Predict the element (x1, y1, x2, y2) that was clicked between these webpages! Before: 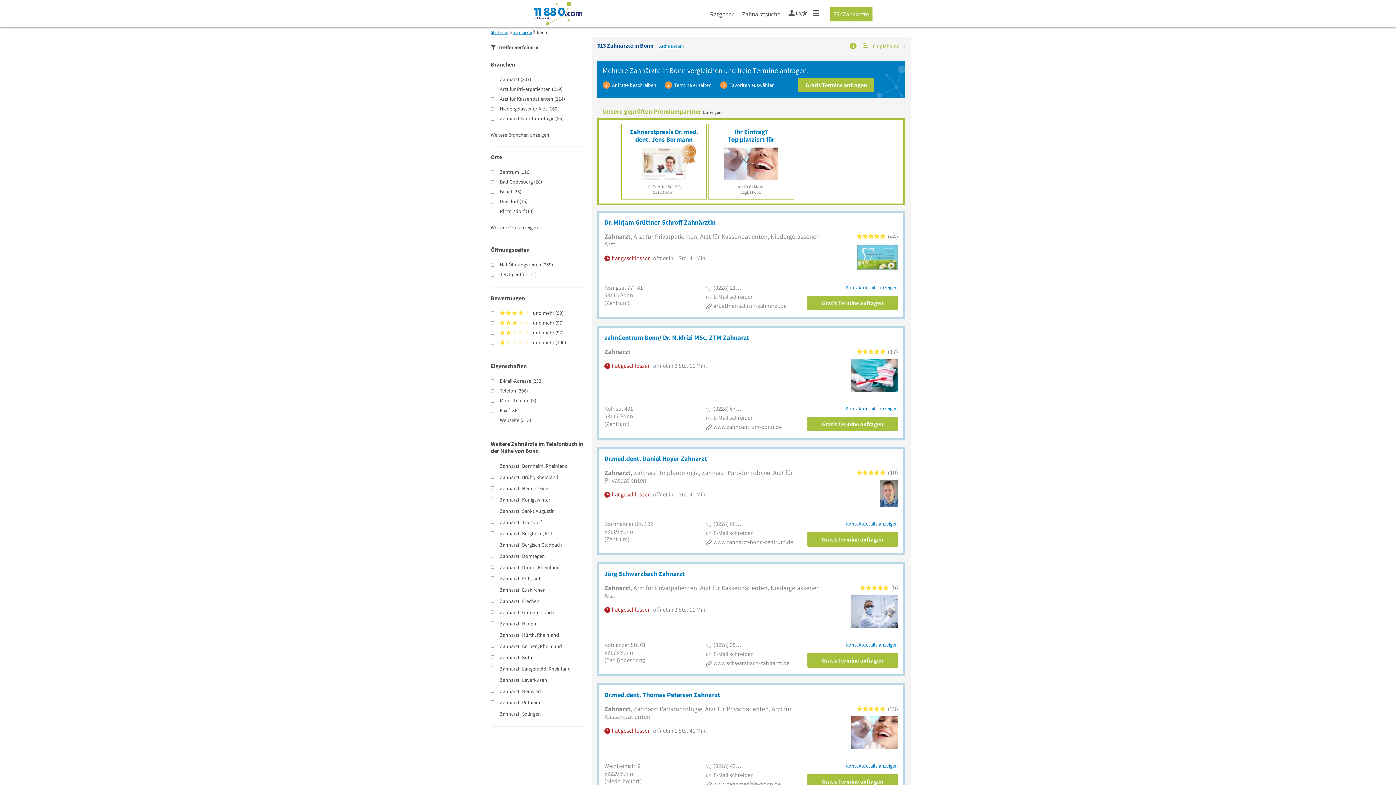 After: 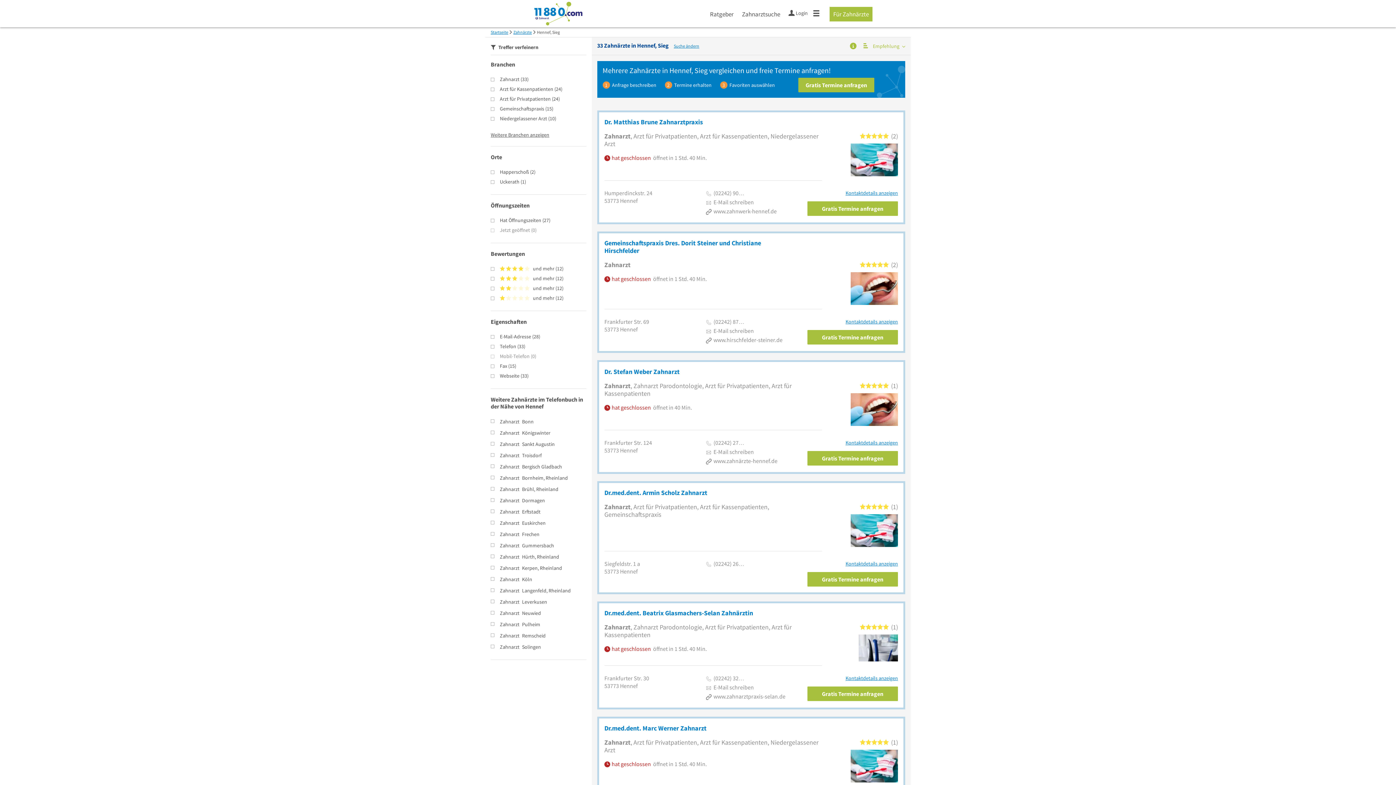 Action: label: Zahnarzt Hennef, Sieg bbox: (490, 483, 552, 492)